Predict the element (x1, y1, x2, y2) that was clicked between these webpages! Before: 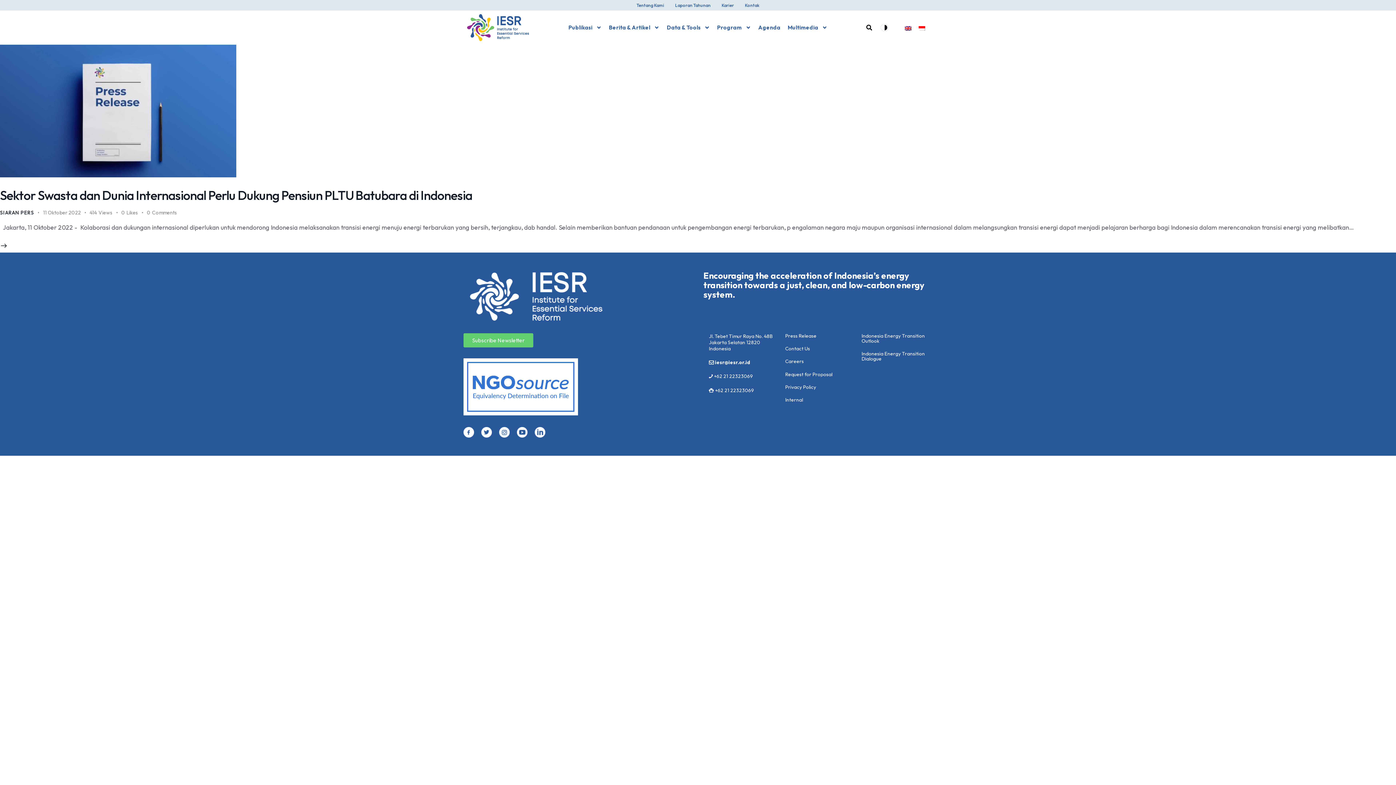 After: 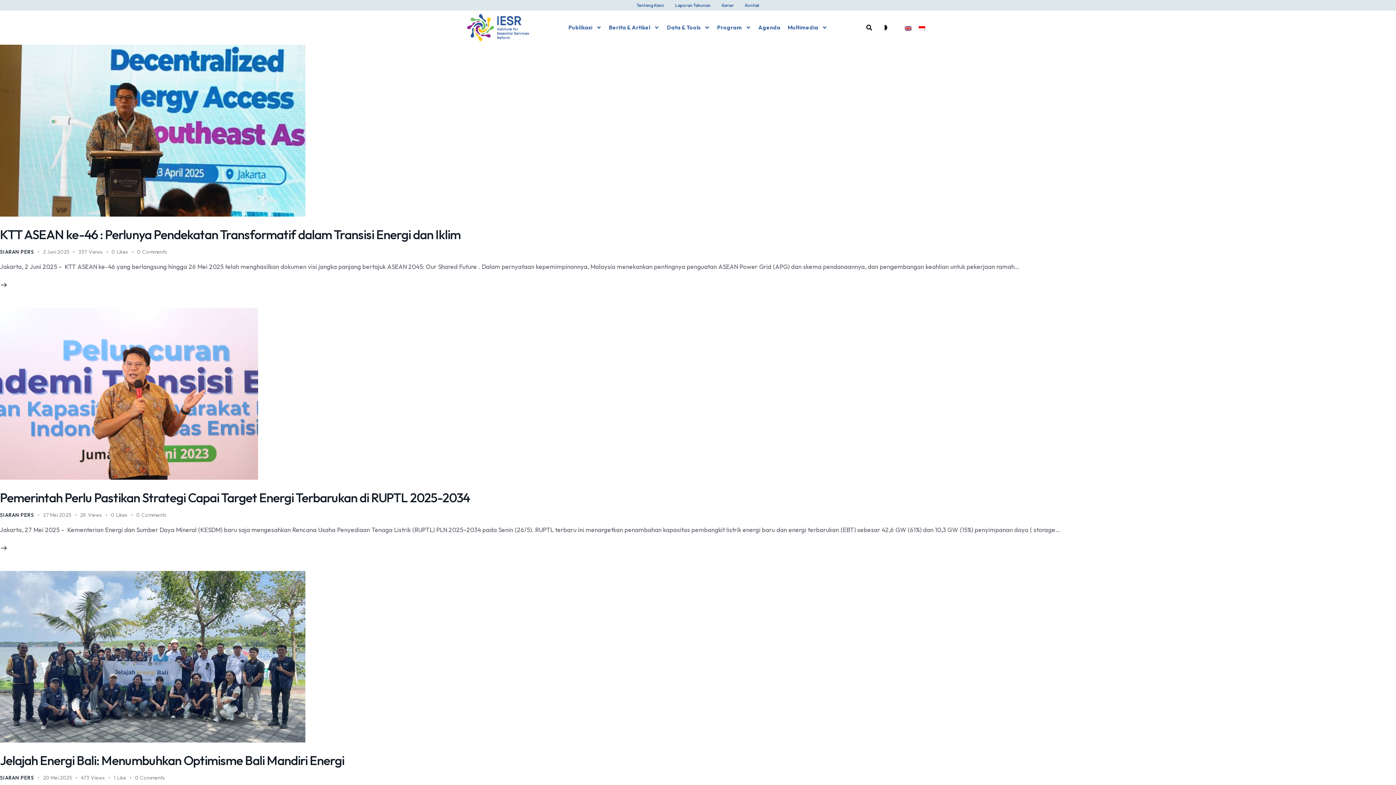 Action: label: SIARAN PERS bbox: (0, 209, 34, 215)